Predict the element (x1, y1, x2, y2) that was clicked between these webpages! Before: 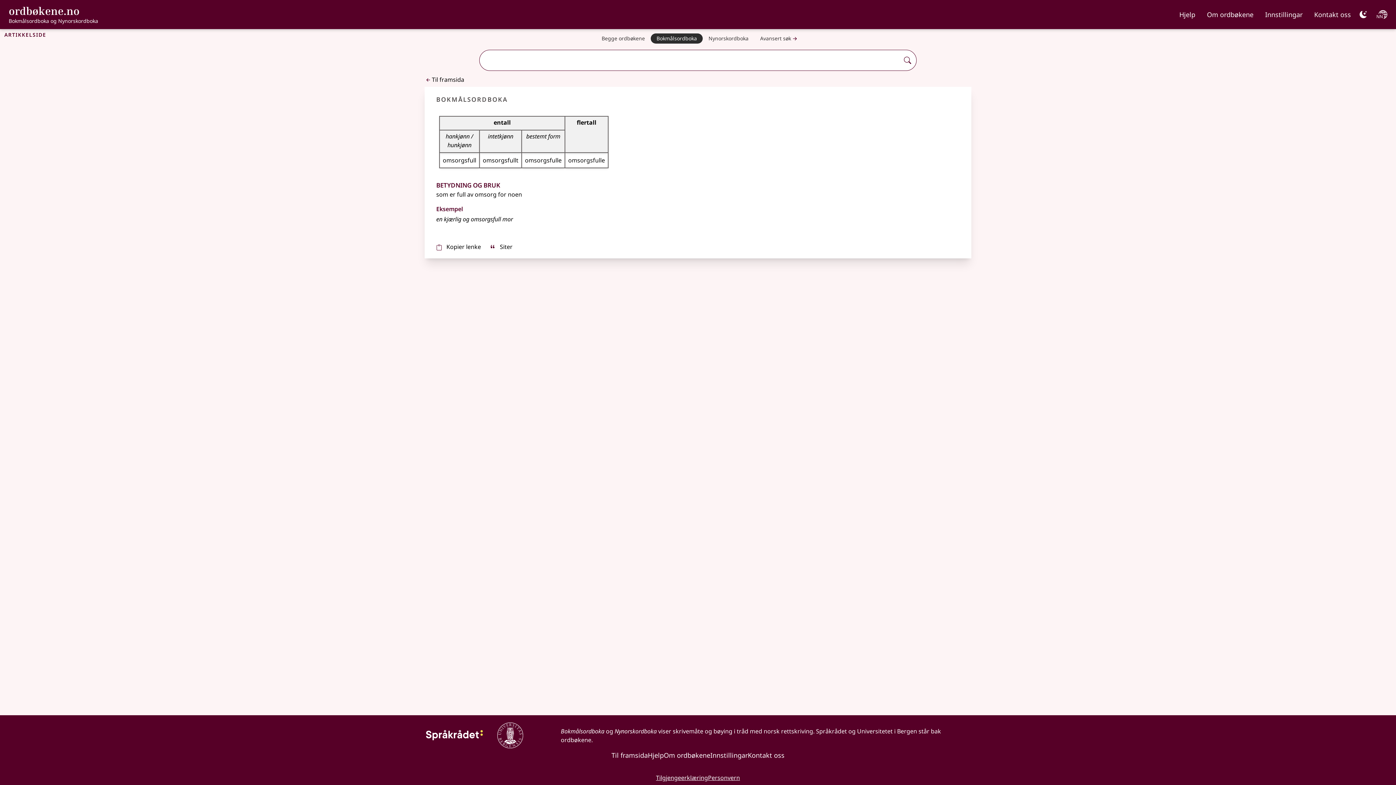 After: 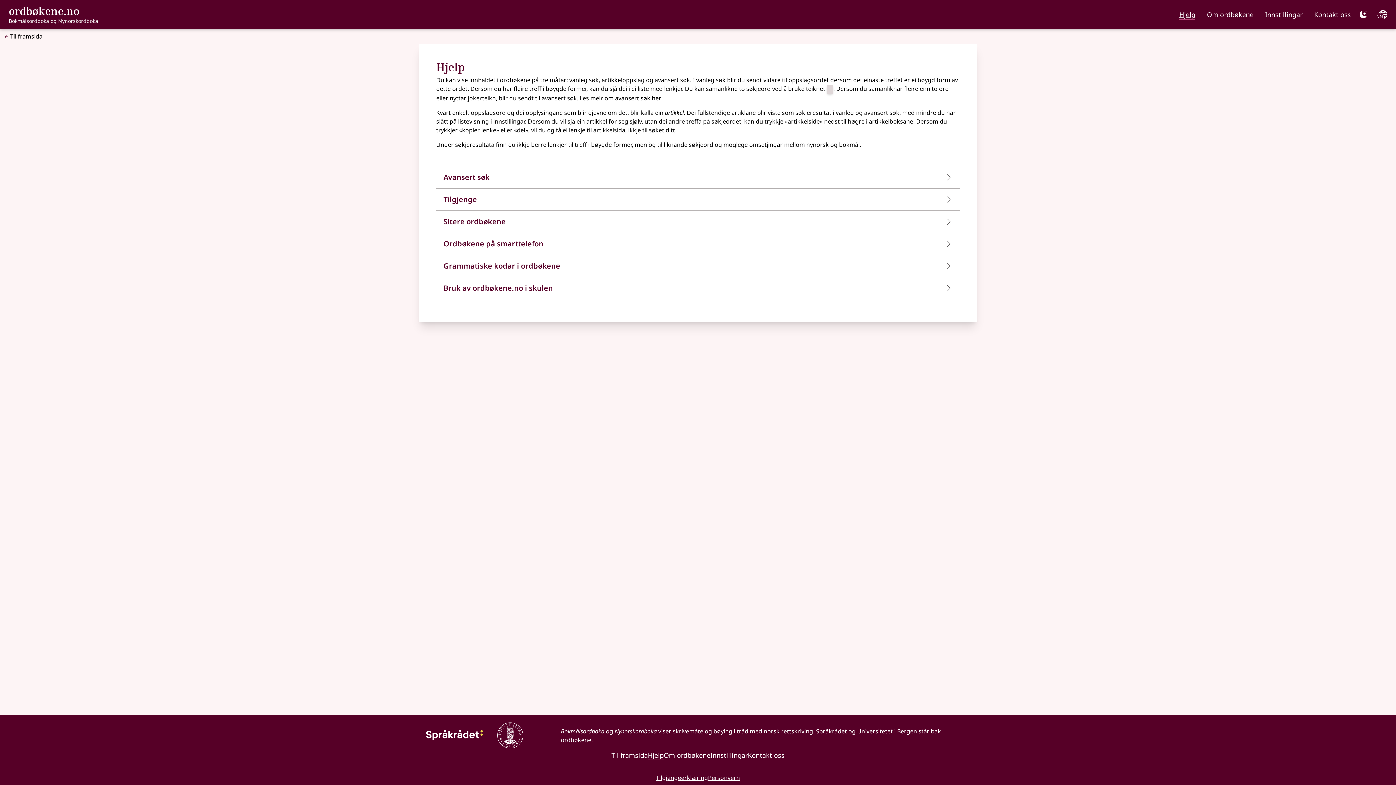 Action: bbox: (1179, 7, 1195, 18) label: Hjelp